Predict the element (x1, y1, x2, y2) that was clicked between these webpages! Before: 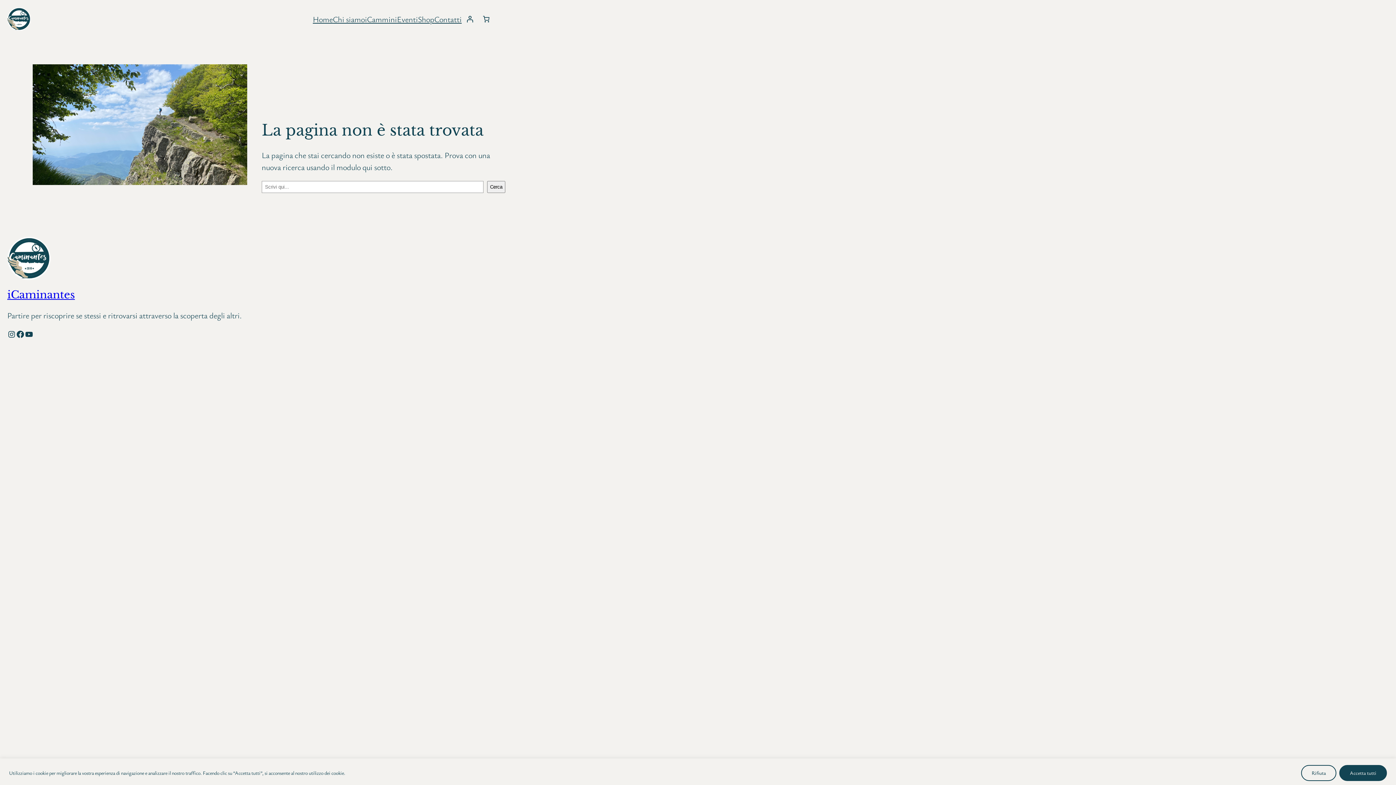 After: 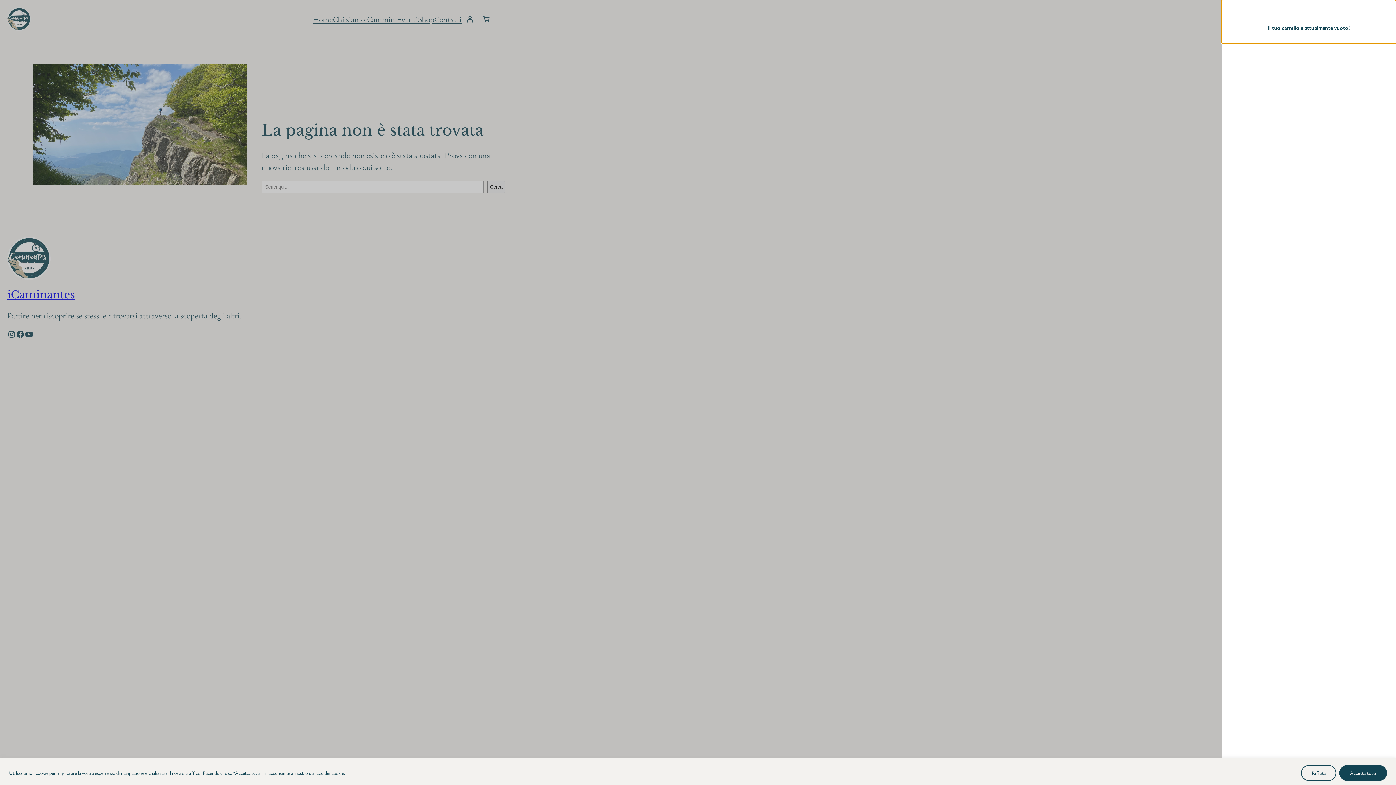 Action: label: 0 elementi nel carrello, prezzo totale di 0,00 € bbox: (478, 10, 494, 27)